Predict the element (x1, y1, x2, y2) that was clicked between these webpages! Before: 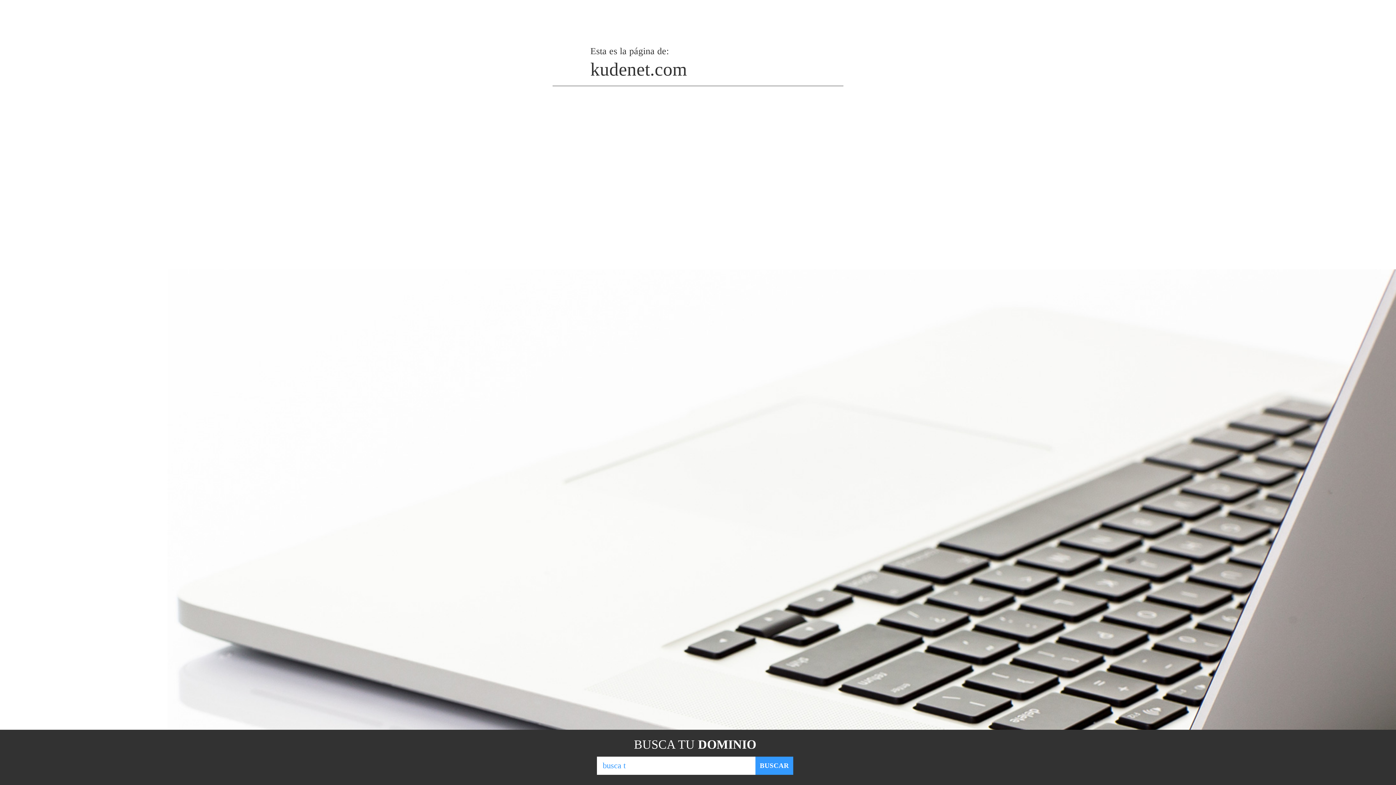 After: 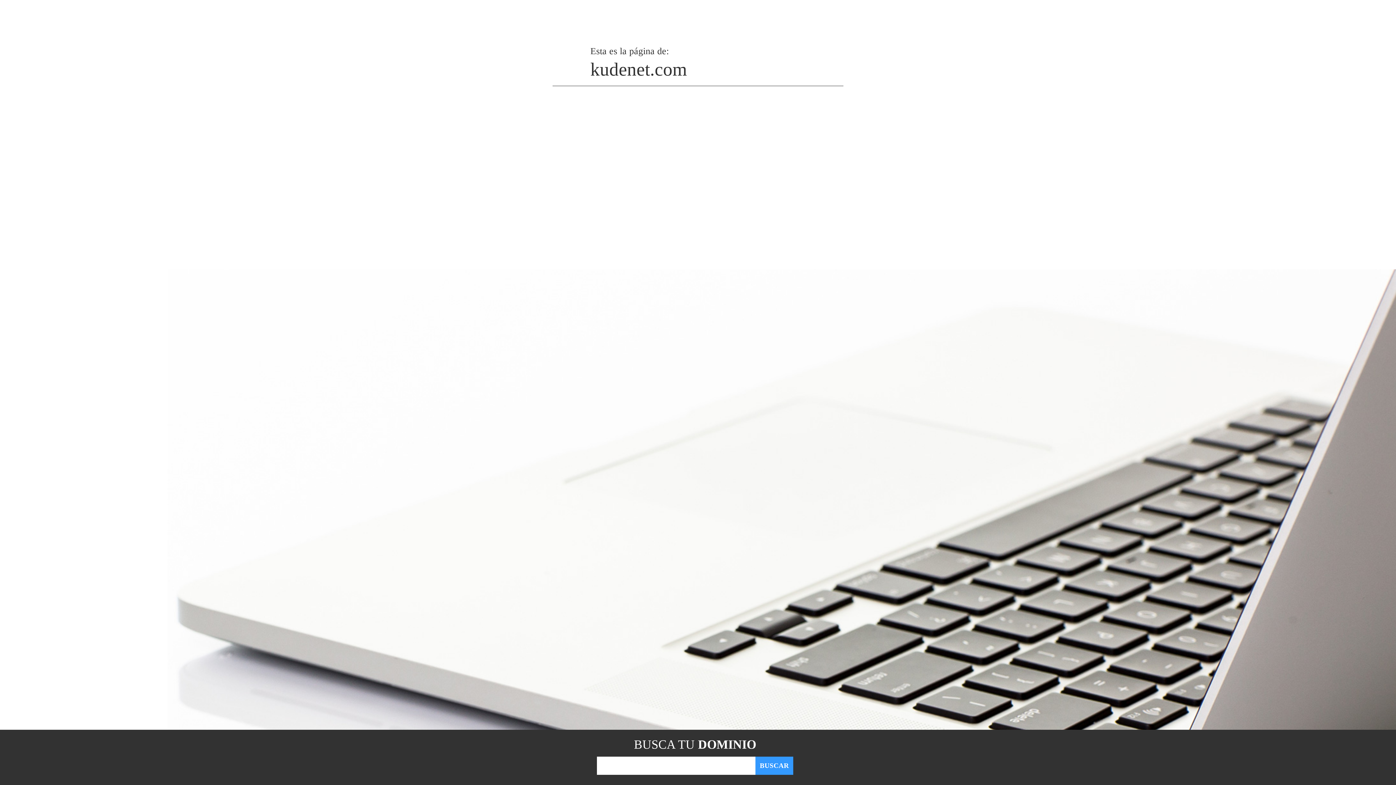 Action: label: BUSCAR bbox: (755, 757, 793, 775)